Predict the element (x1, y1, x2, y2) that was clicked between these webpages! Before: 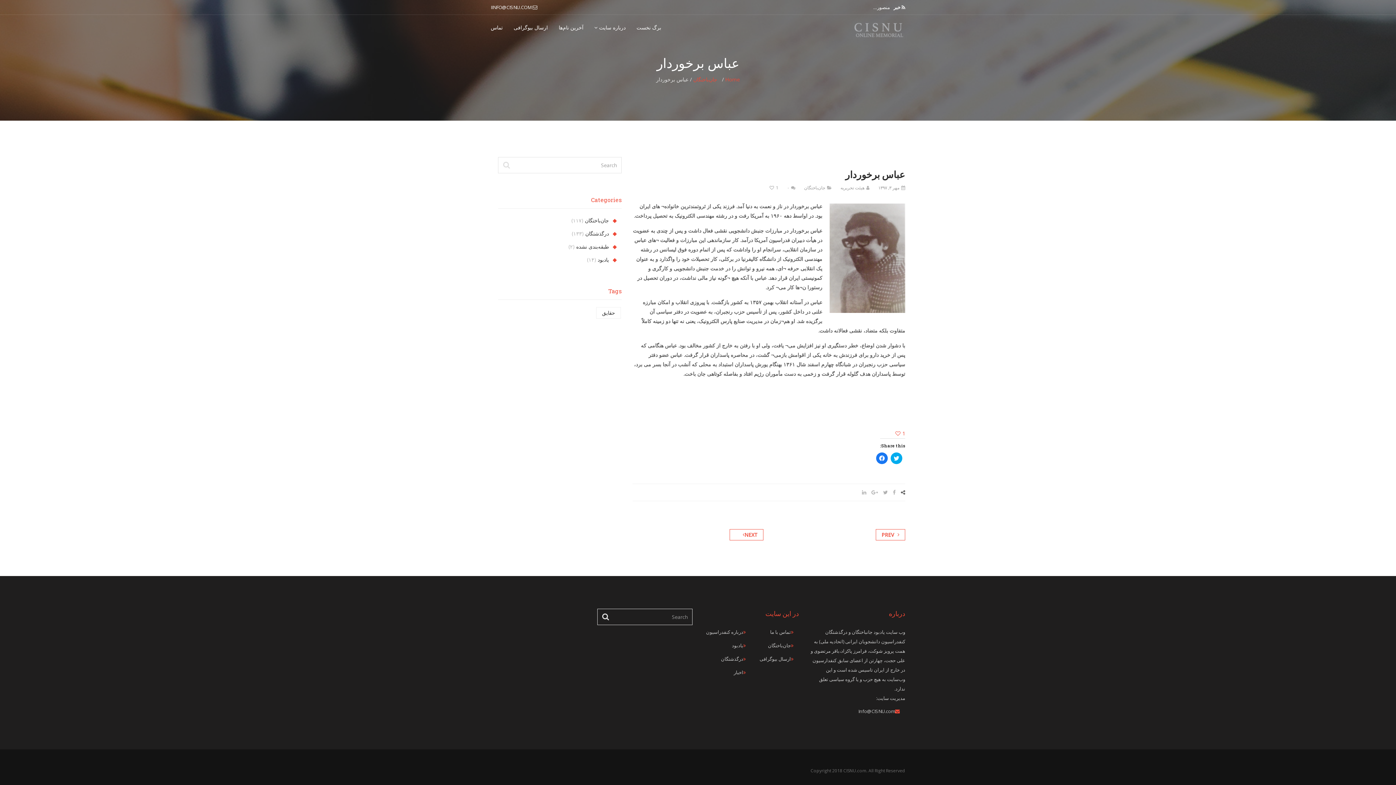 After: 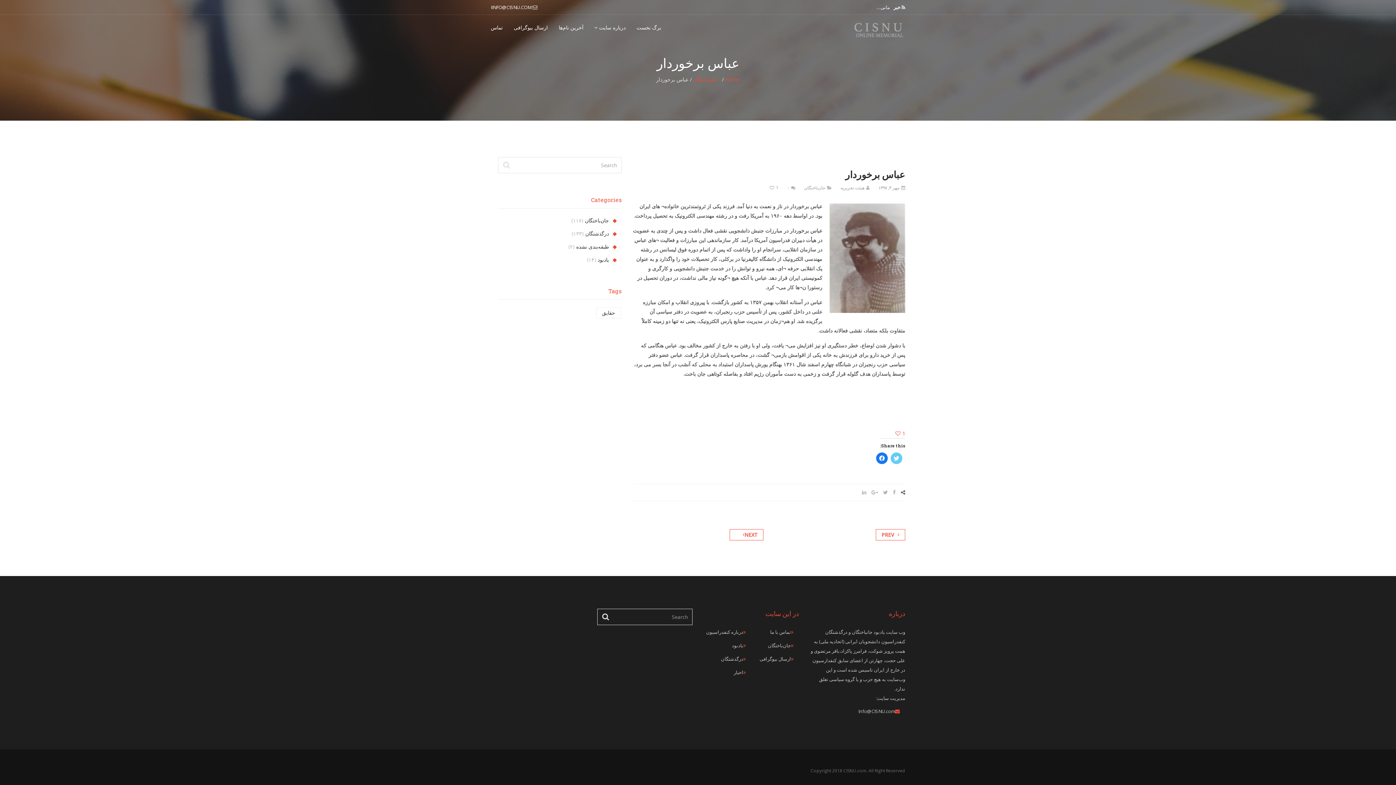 Action: label: Click to share on Twitter (Opens in new window) bbox: (890, 452, 902, 464)